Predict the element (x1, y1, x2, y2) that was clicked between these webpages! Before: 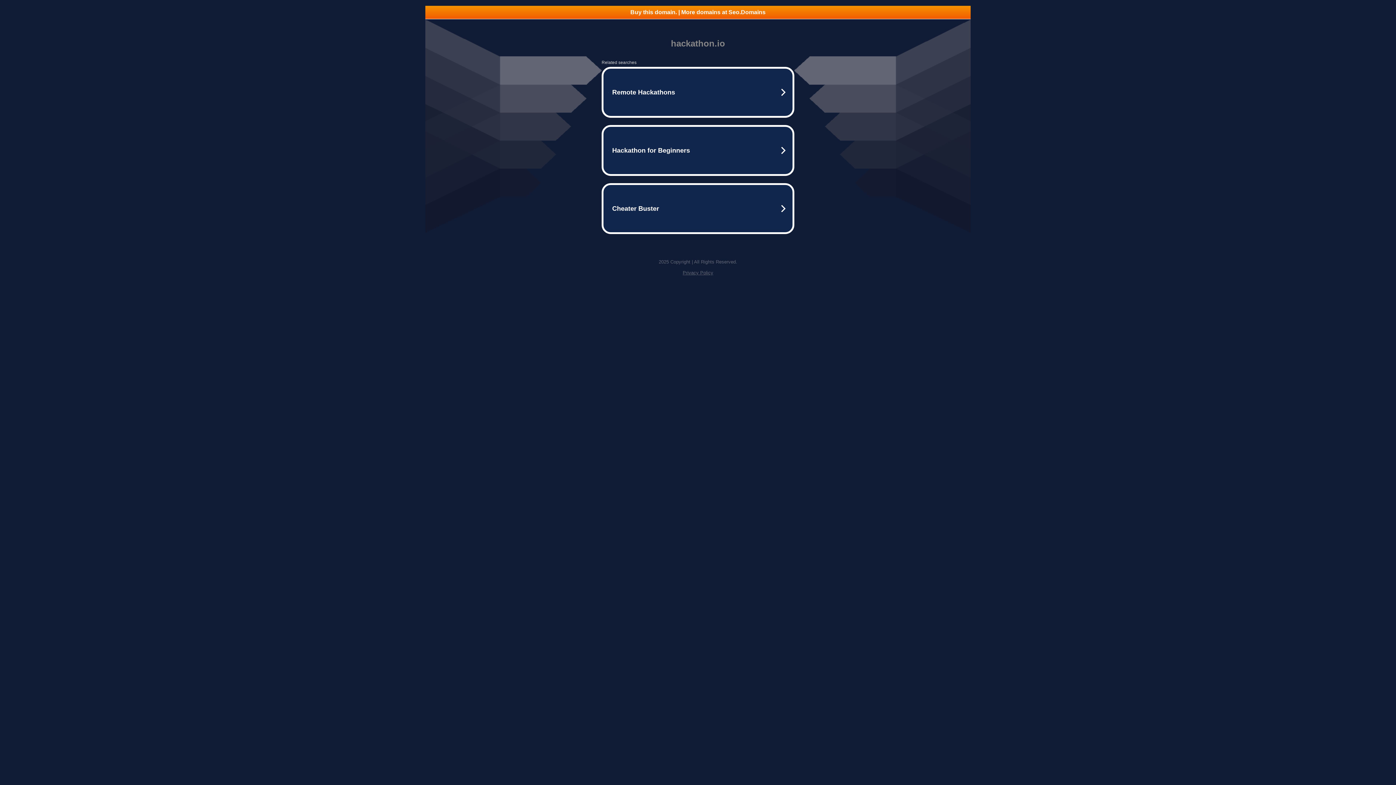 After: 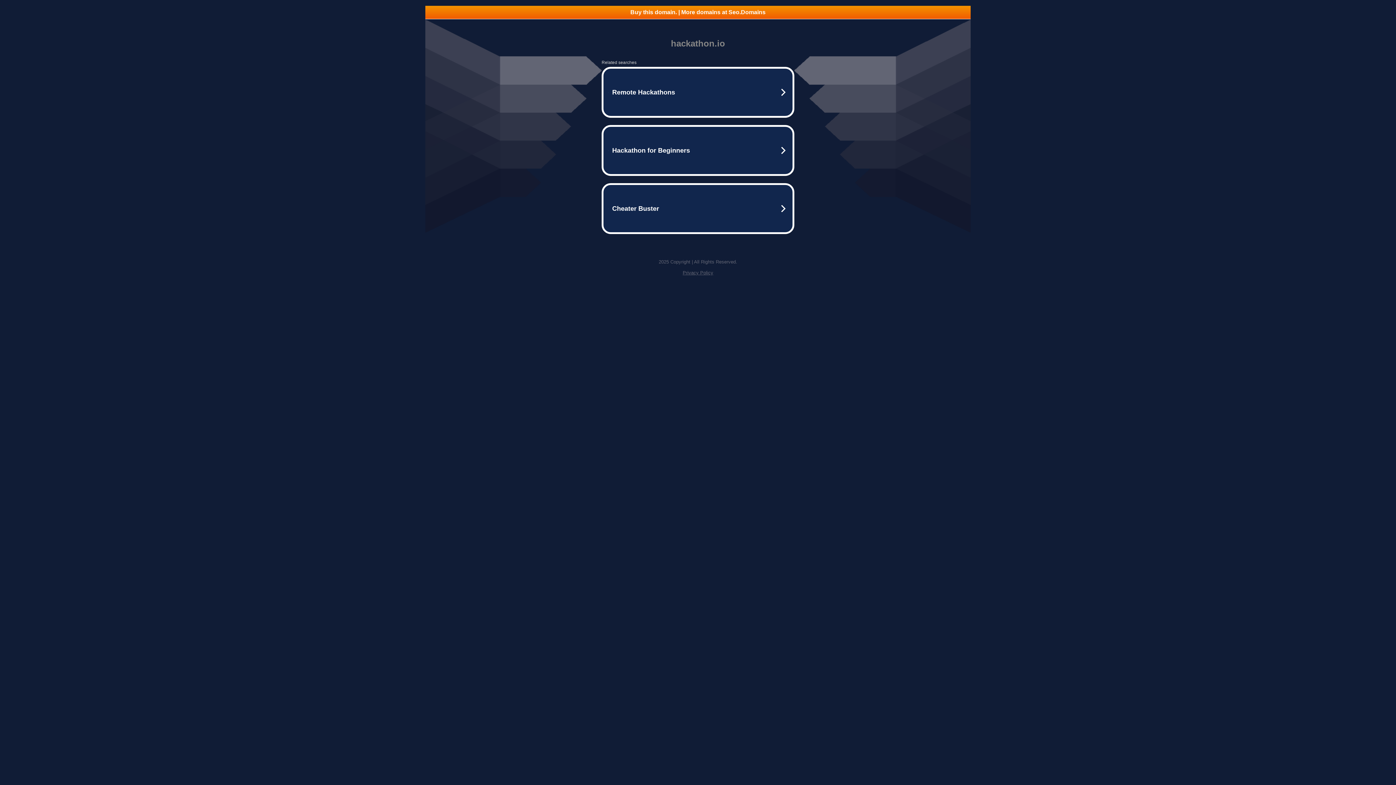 Action: label: Privacy Policy bbox: (682, 270, 713, 275)